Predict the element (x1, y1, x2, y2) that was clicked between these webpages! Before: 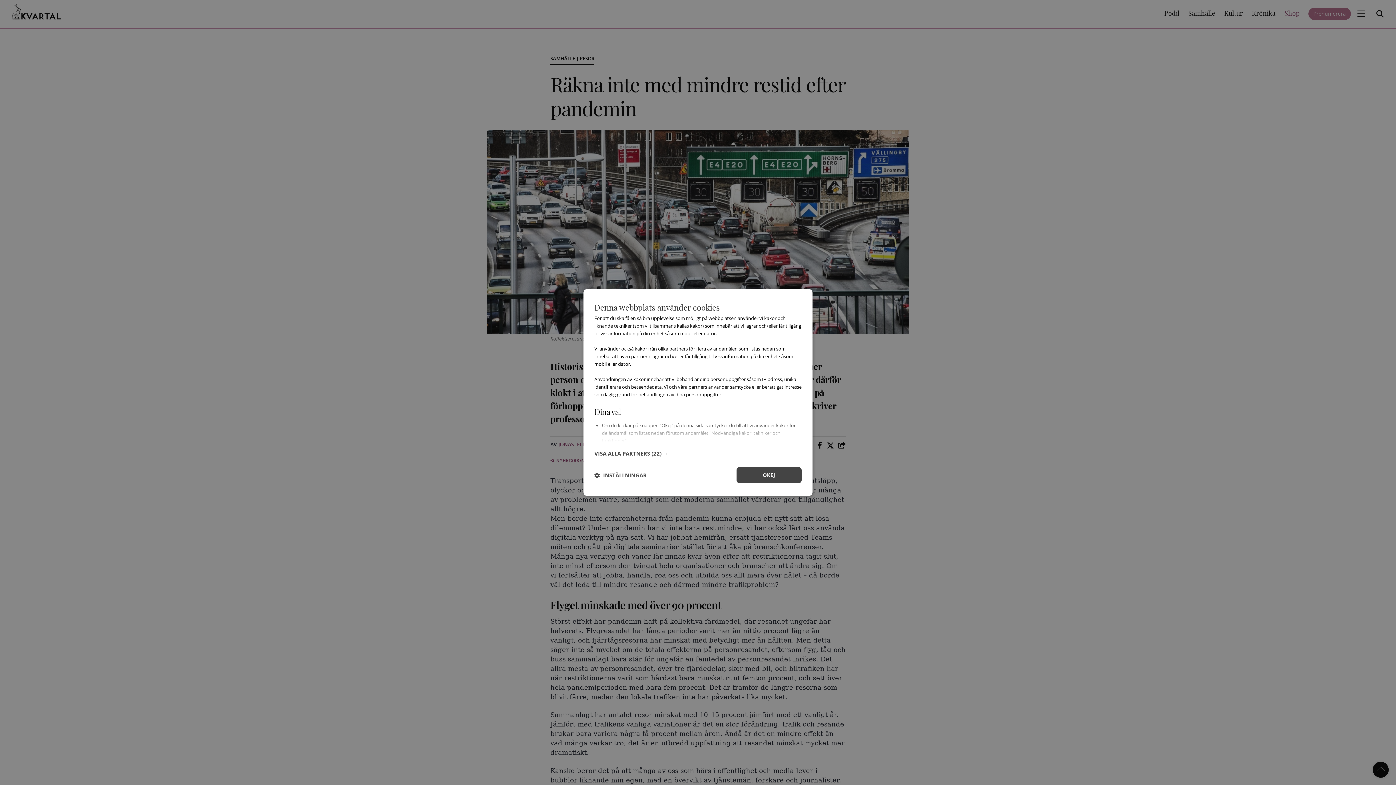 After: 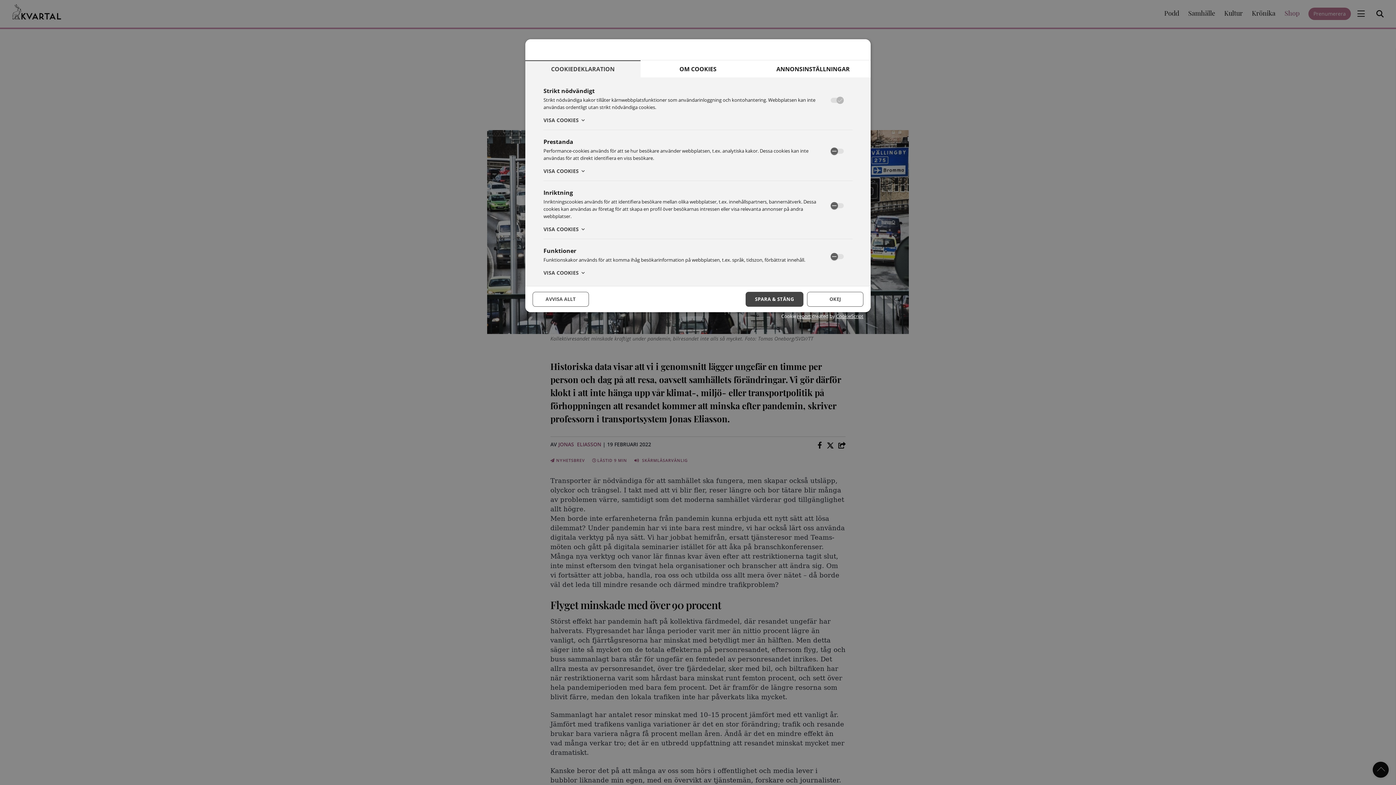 Action: label:  INSTÄLLNINGAR bbox: (594, 472, 646, 478)